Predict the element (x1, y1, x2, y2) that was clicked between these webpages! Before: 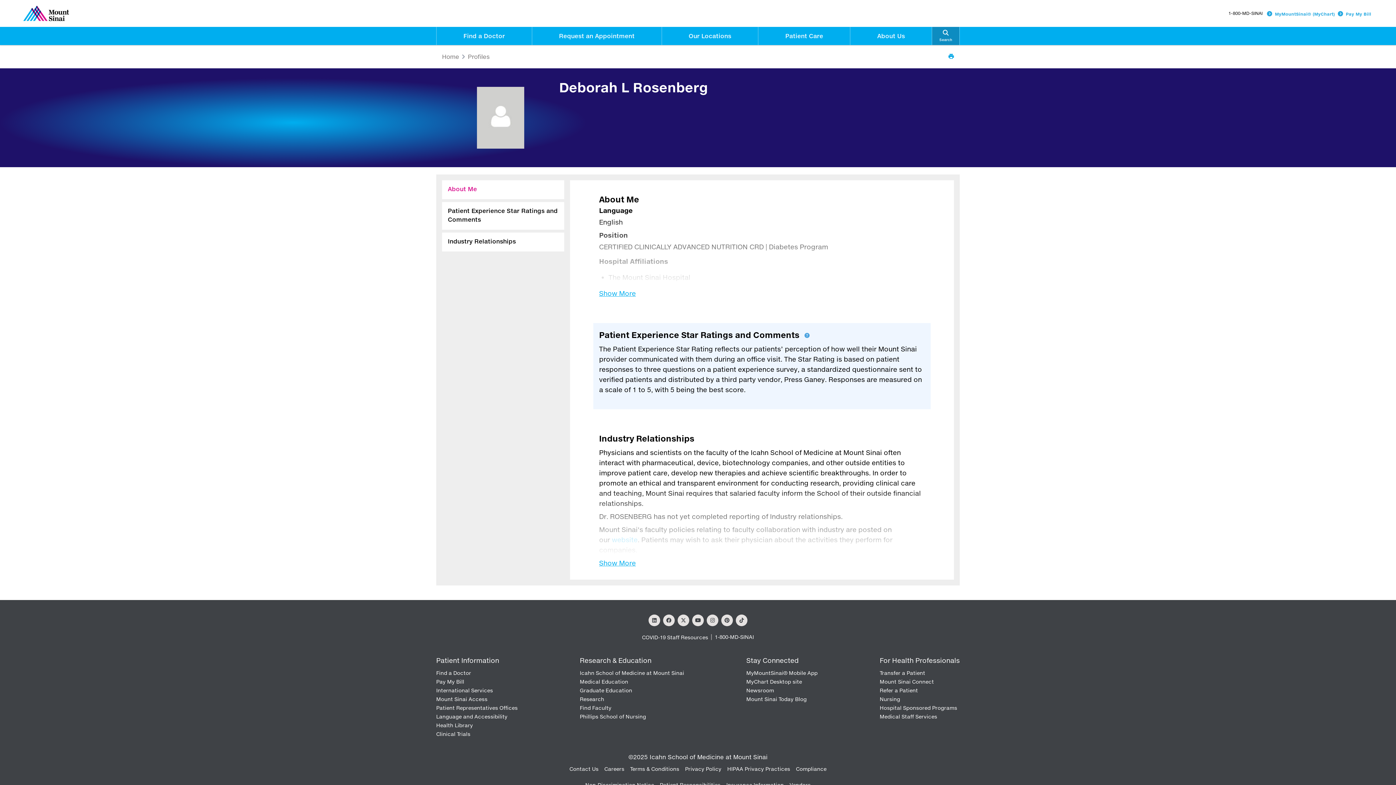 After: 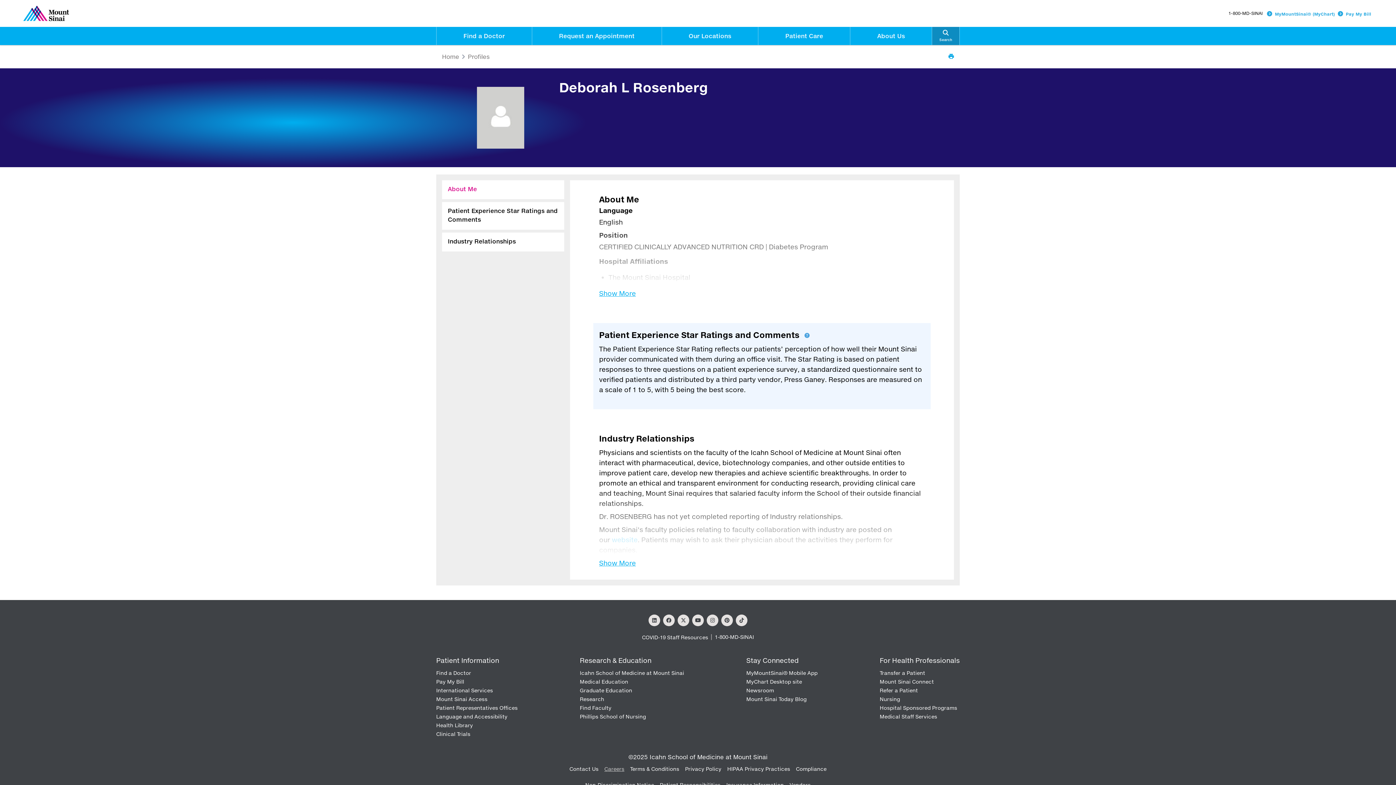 Action: bbox: (604, 766, 624, 772) label: Careers